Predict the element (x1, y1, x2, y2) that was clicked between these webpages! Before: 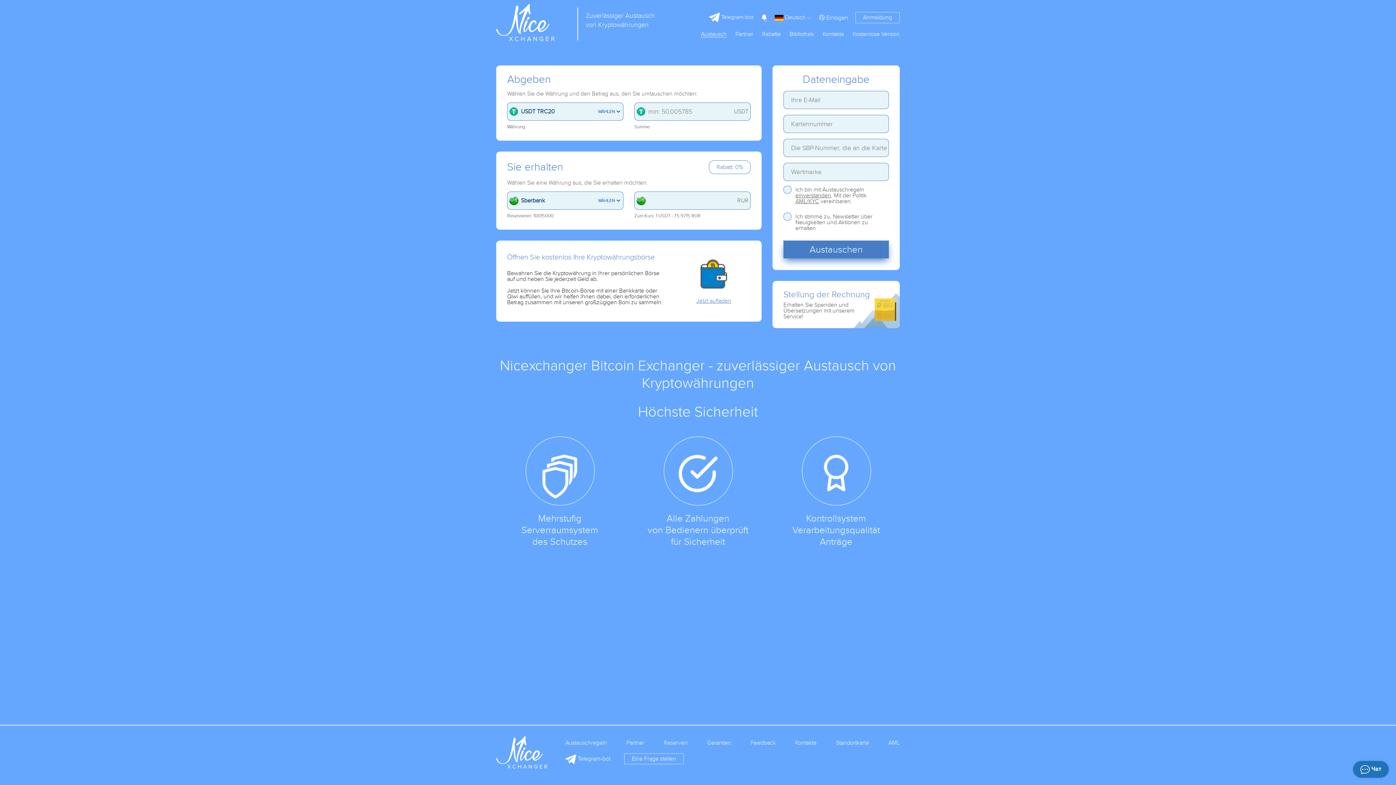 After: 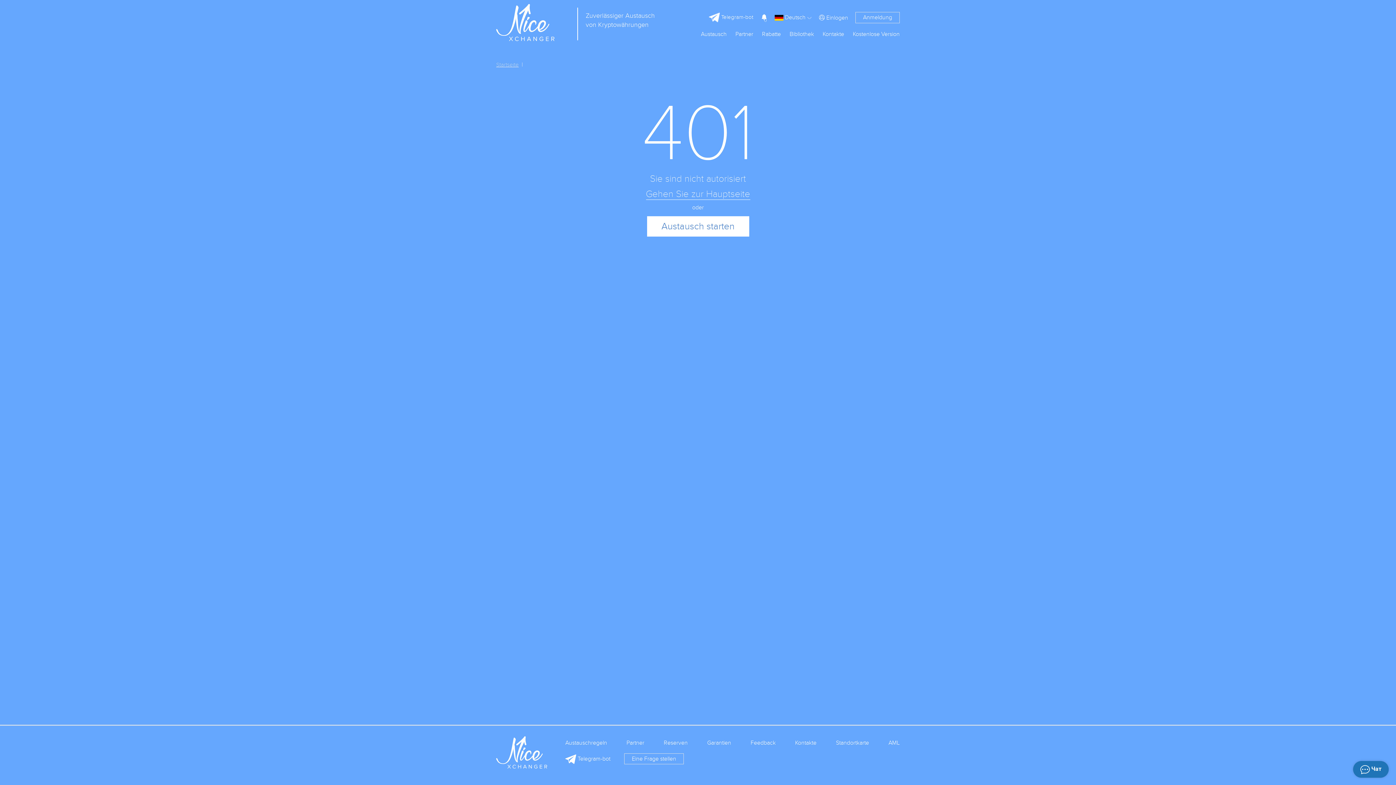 Action: label: Jetzt aufladen bbox: (696, 298, 731, 304)